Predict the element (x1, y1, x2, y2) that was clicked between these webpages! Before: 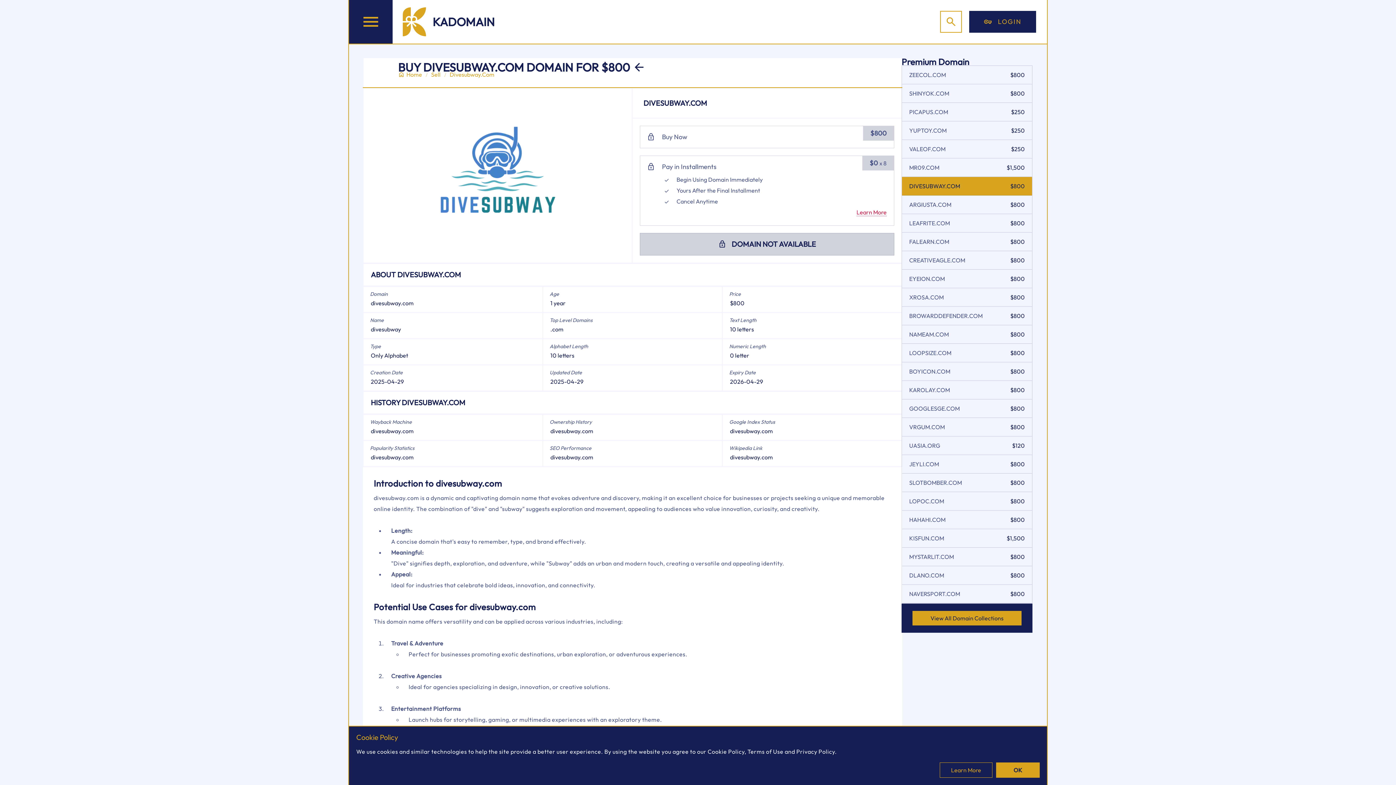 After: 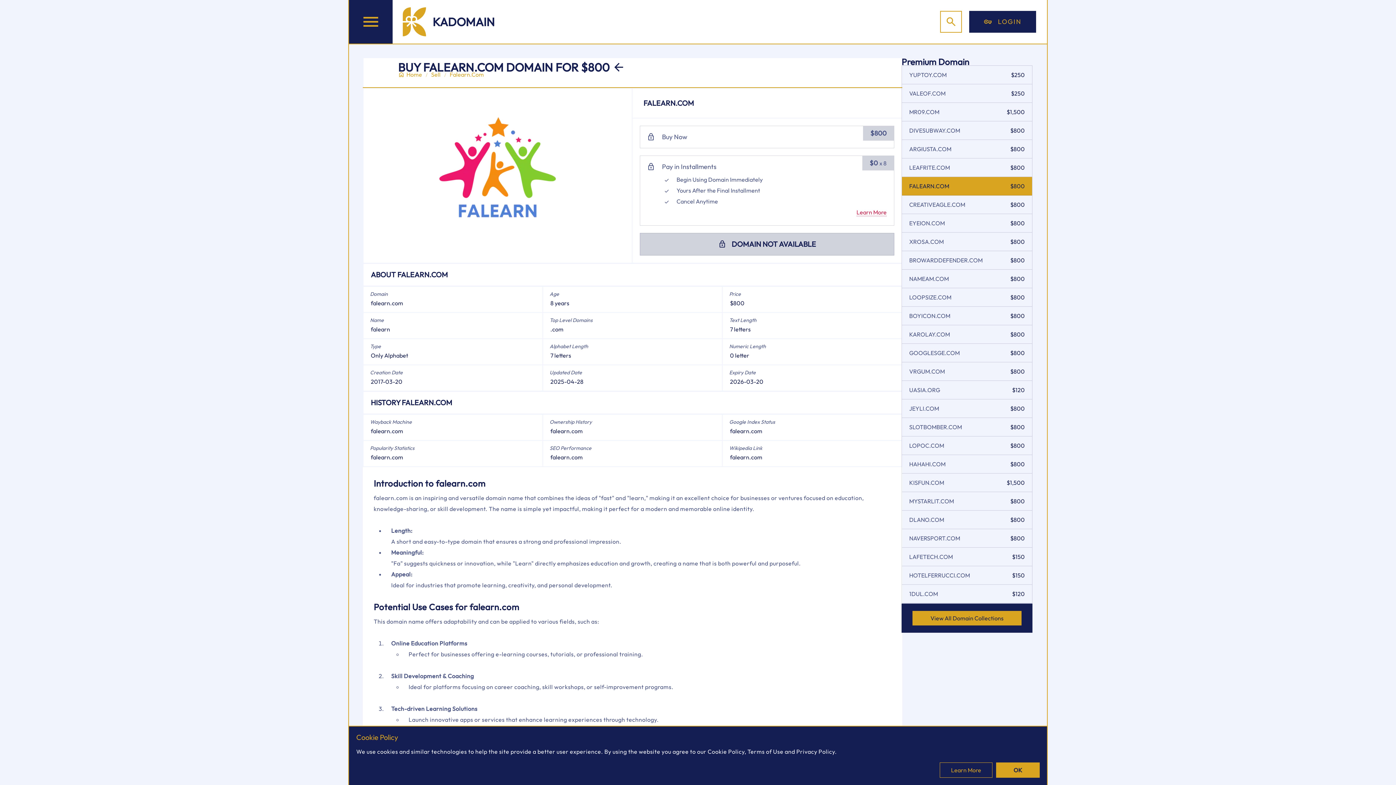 Action: label: Buy falearn.com Domain for $800 bbox: (902, 232, 1032, 251)